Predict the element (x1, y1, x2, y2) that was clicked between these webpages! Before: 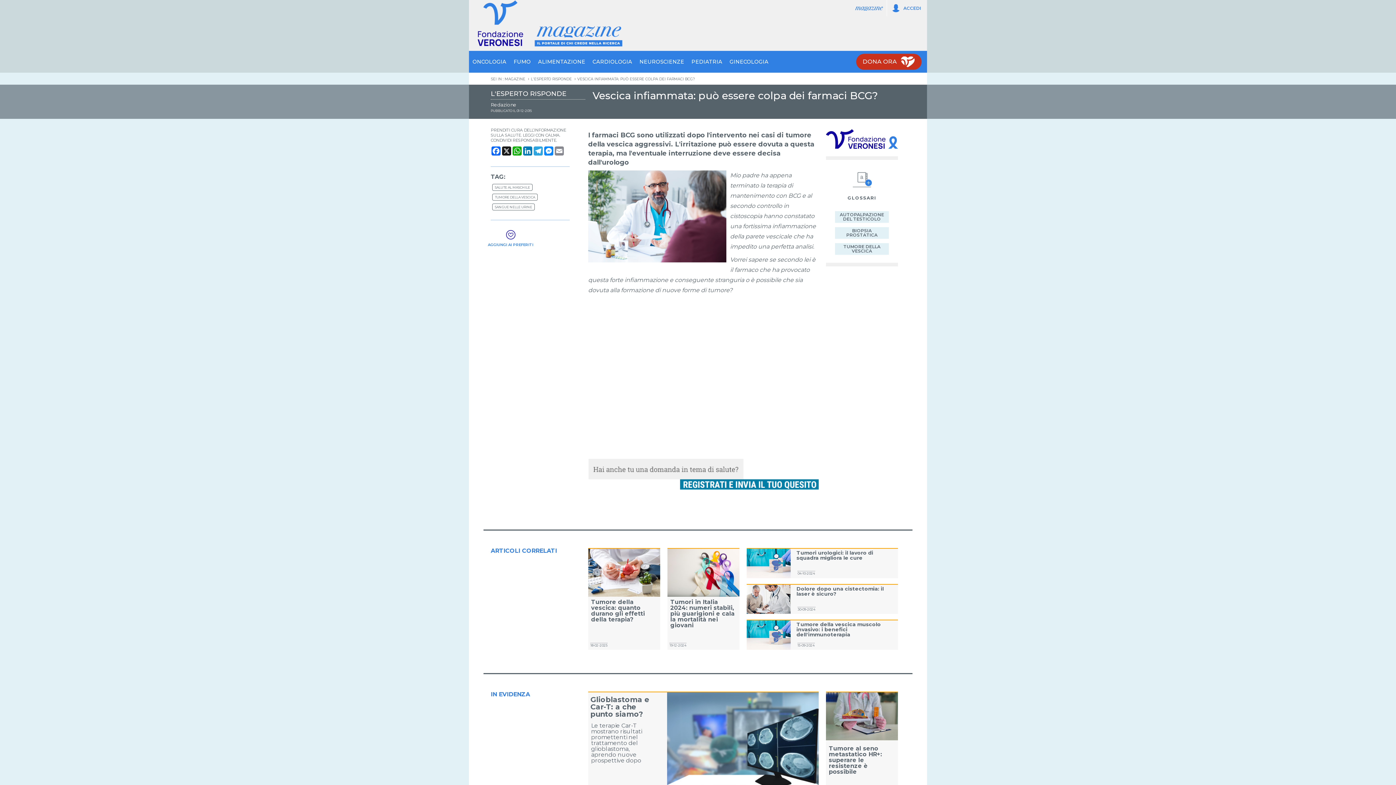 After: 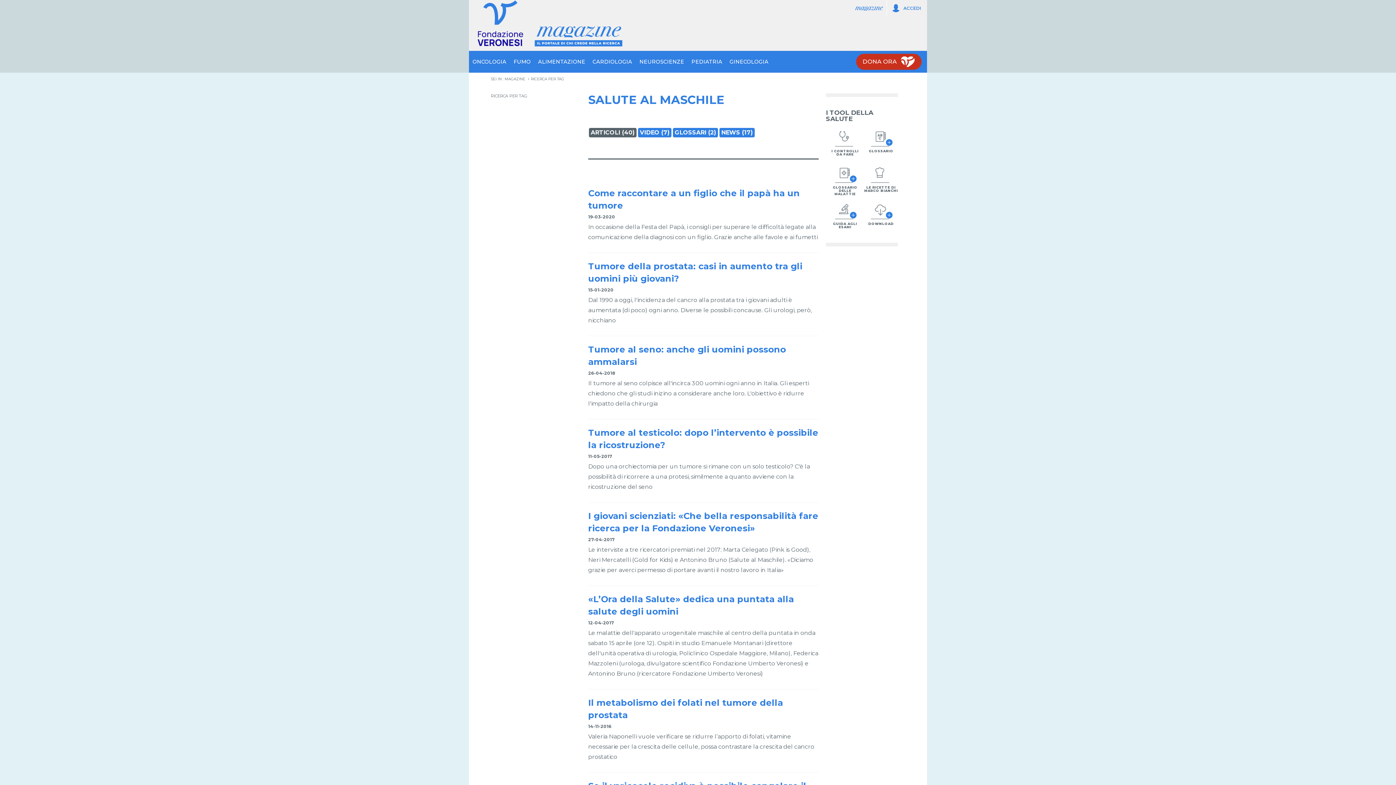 Action: bbox: (492, 183, 532, 190) label: SALUTE AL MASCHILE